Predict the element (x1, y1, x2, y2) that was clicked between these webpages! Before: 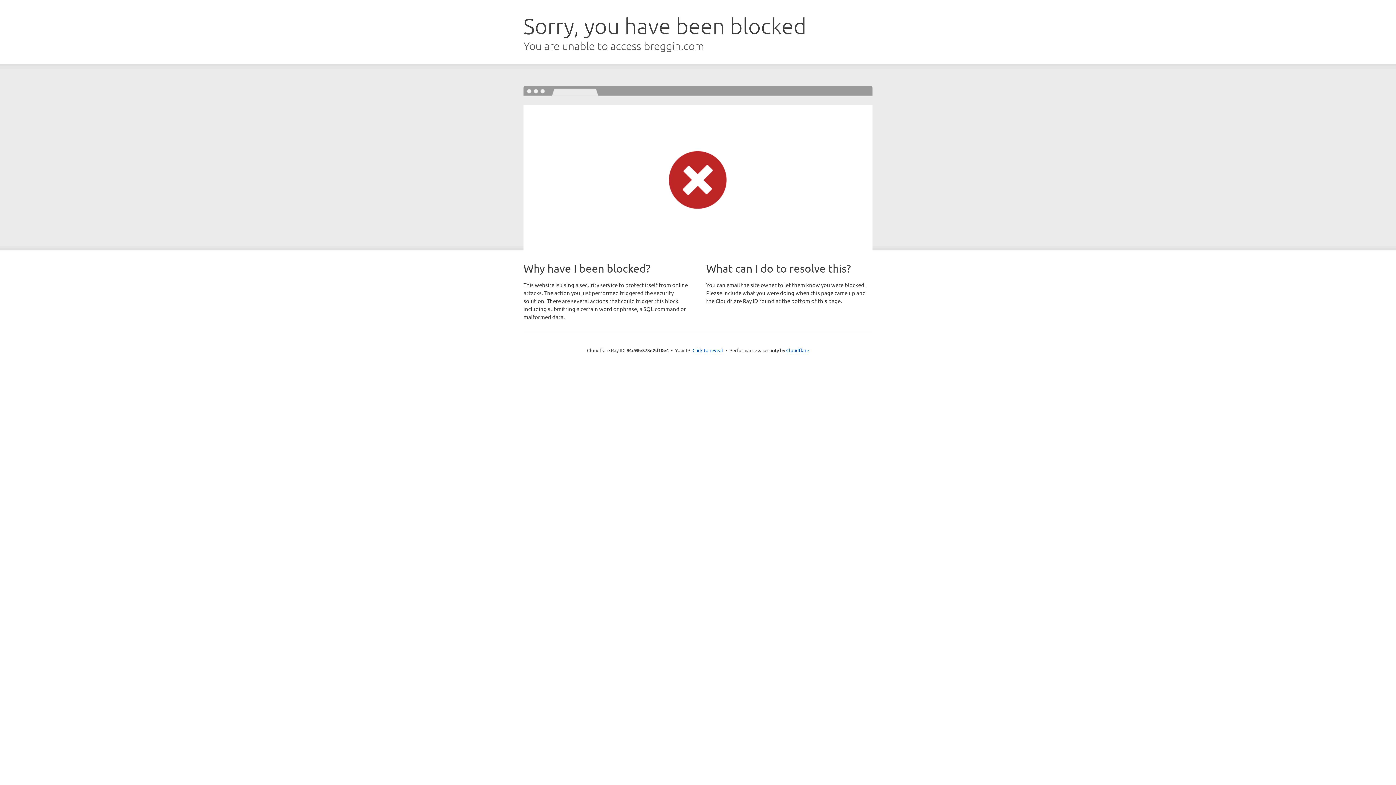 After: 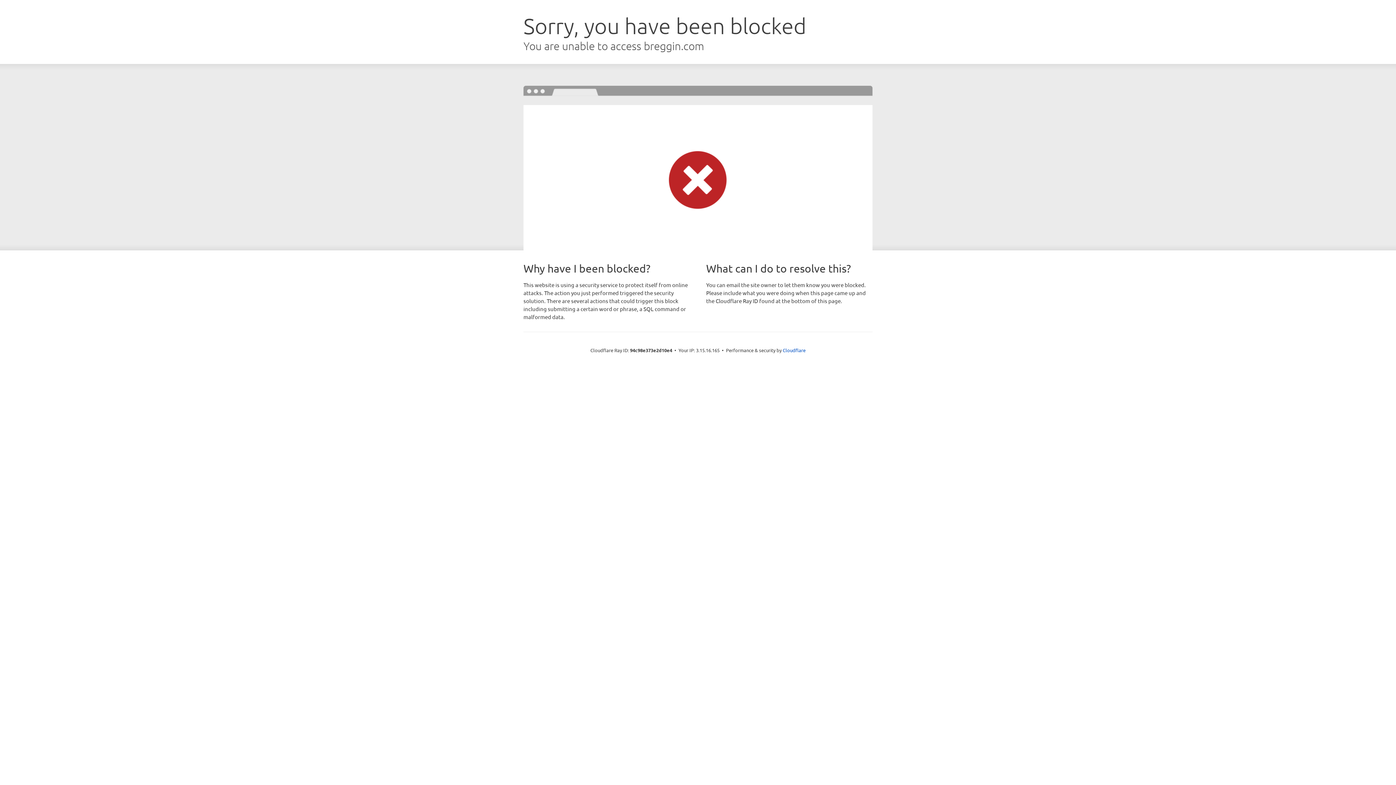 Action: bbox: (692, 346, 723, 353) label: Click to reveal